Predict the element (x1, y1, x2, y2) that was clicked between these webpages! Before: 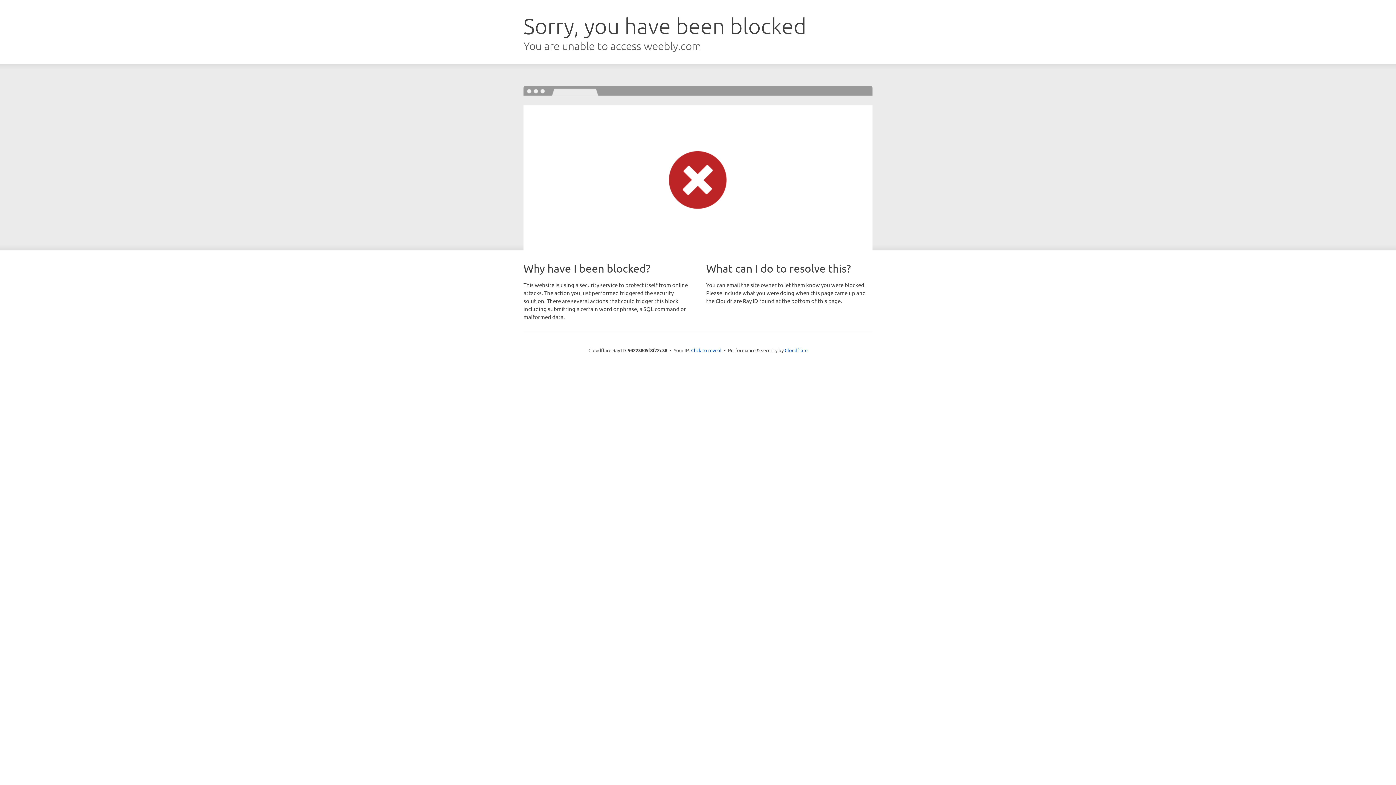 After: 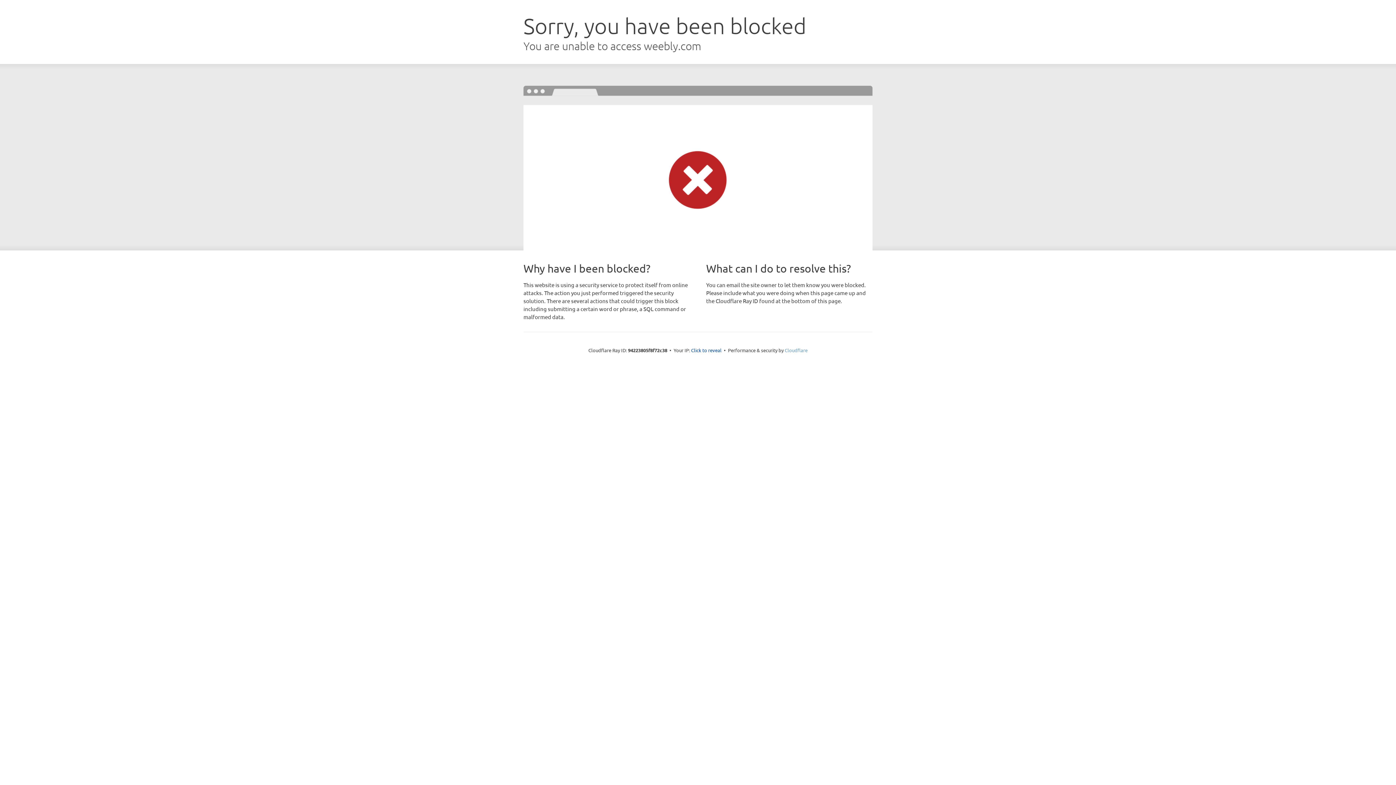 Action: label: Cloudflare bbox: (784, 347, 807, 353)